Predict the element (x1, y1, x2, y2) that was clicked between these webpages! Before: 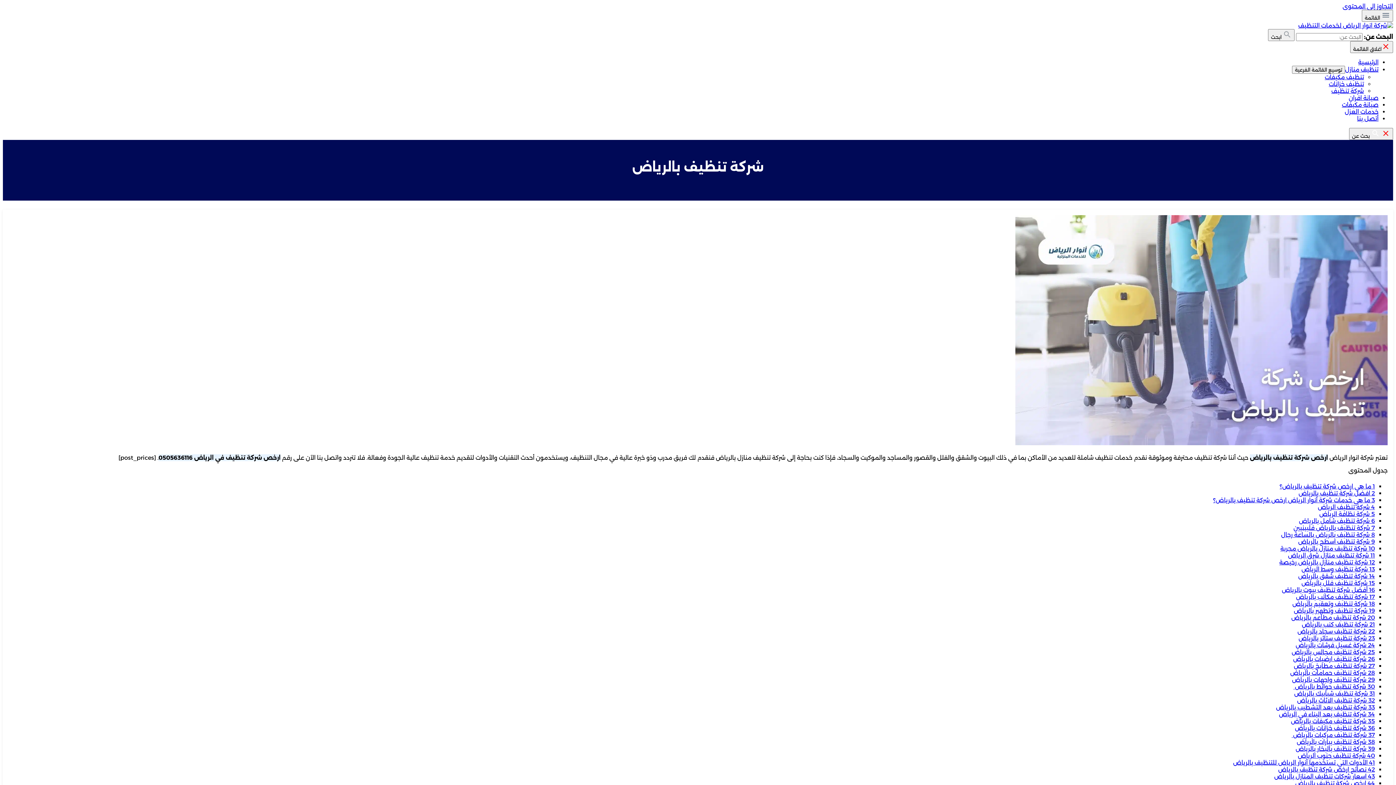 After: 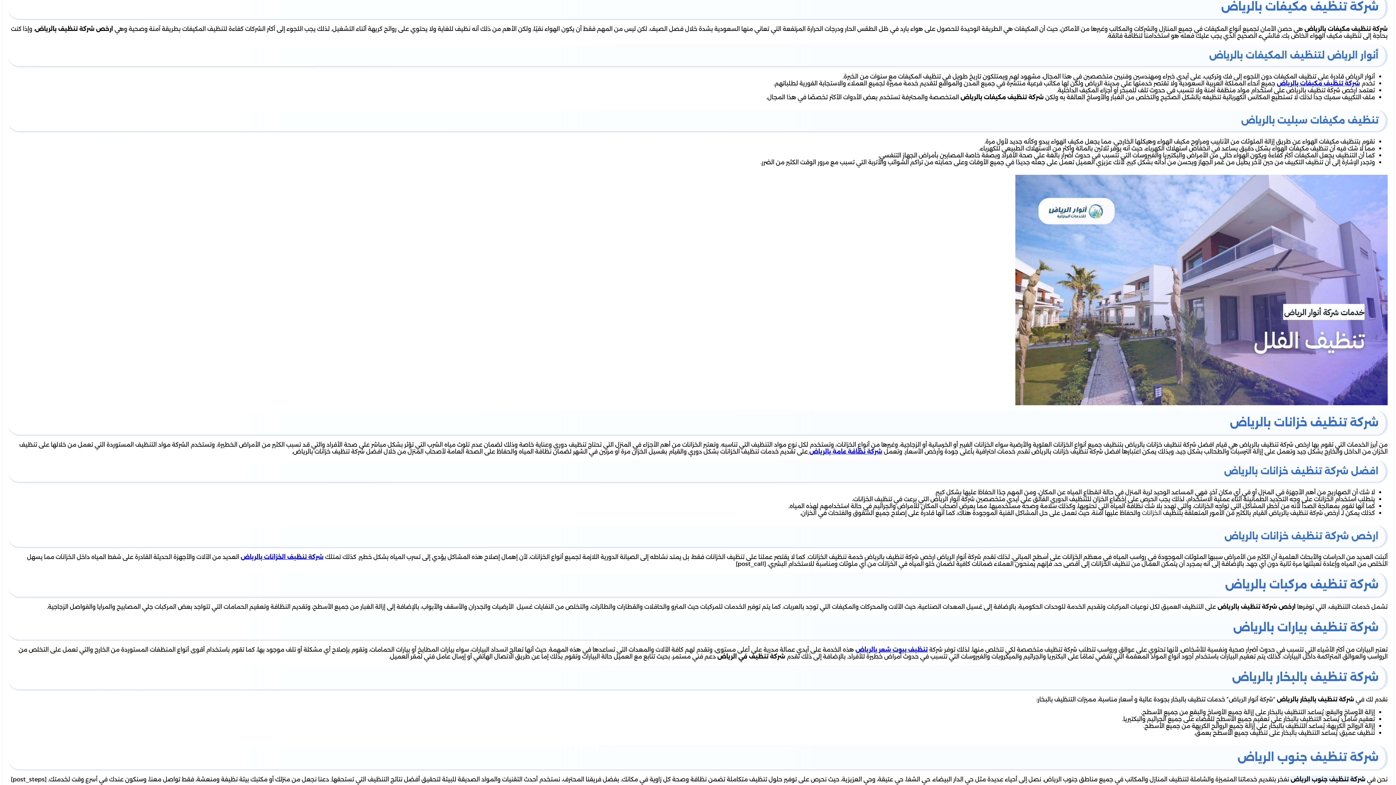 Action: label: 35 شركة تنظيف مكيفات بالرياض bbox: (1291, 718, 1375, 725)